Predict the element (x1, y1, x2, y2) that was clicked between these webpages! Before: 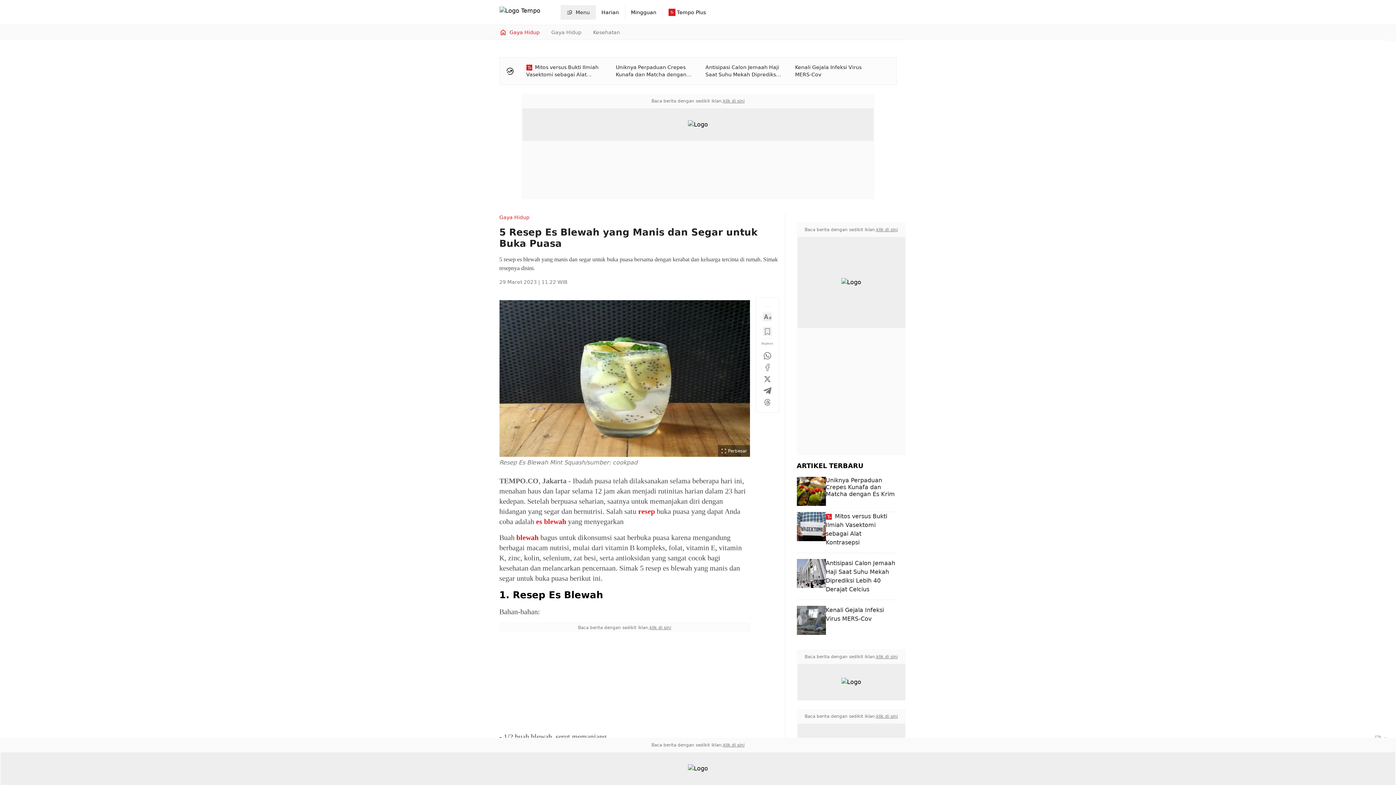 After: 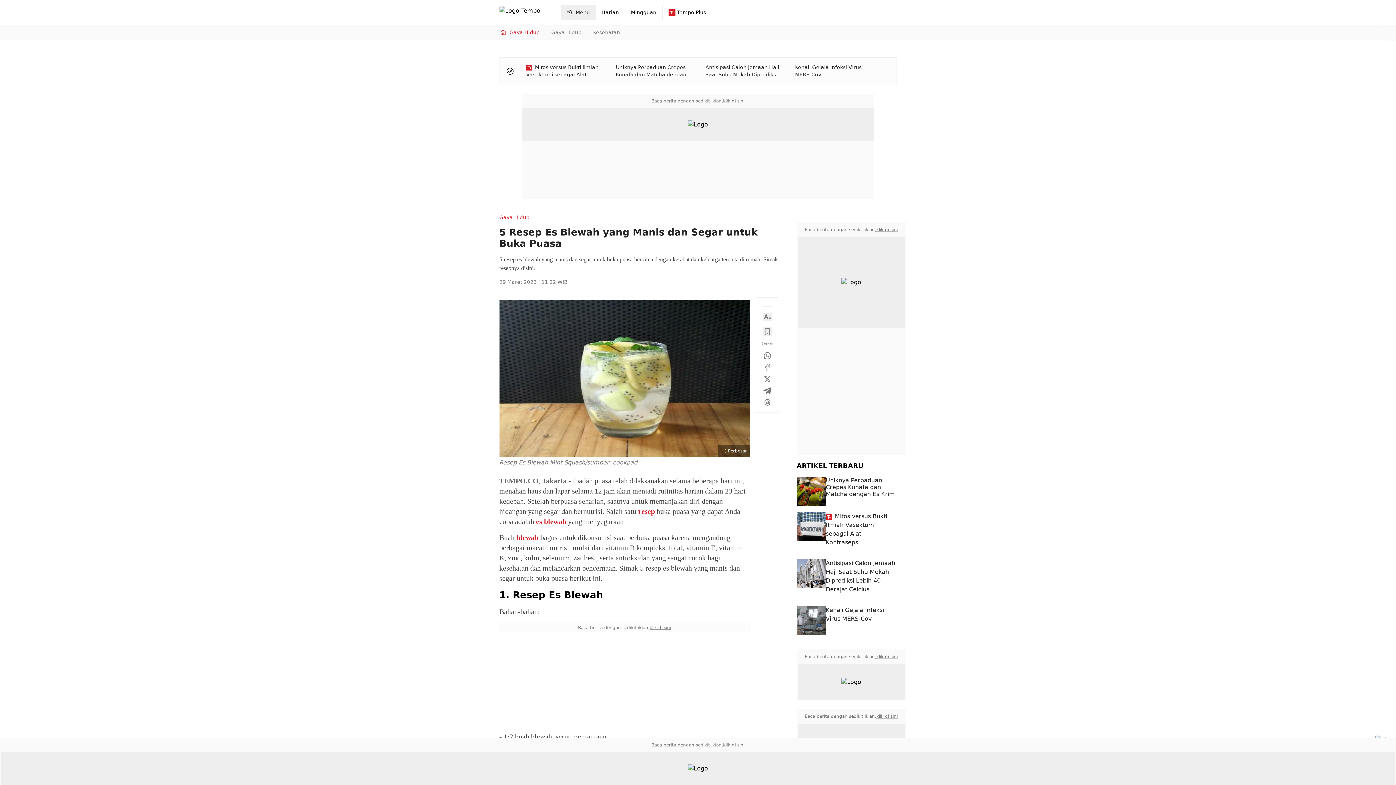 Action: label: klik di sini bbox: (876, 713, 898, 719)